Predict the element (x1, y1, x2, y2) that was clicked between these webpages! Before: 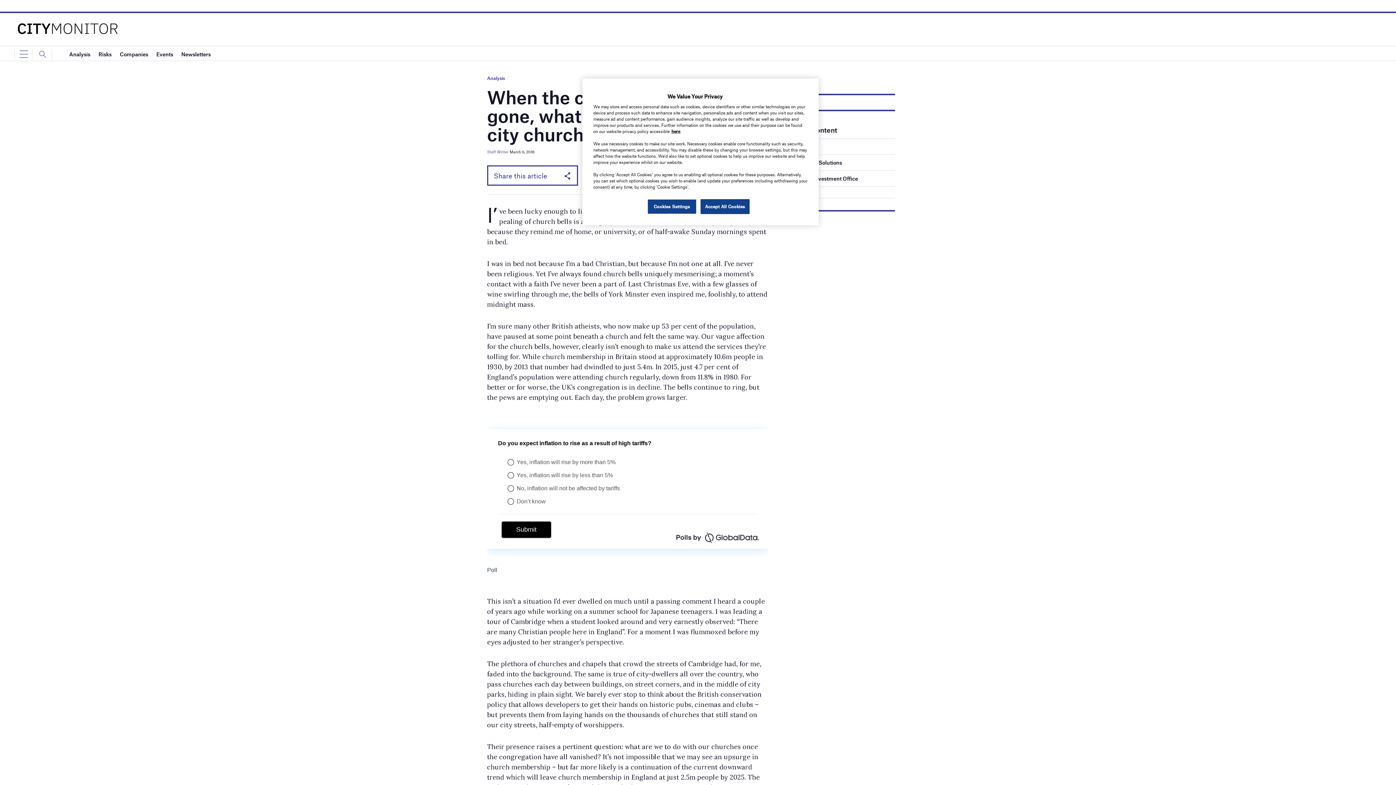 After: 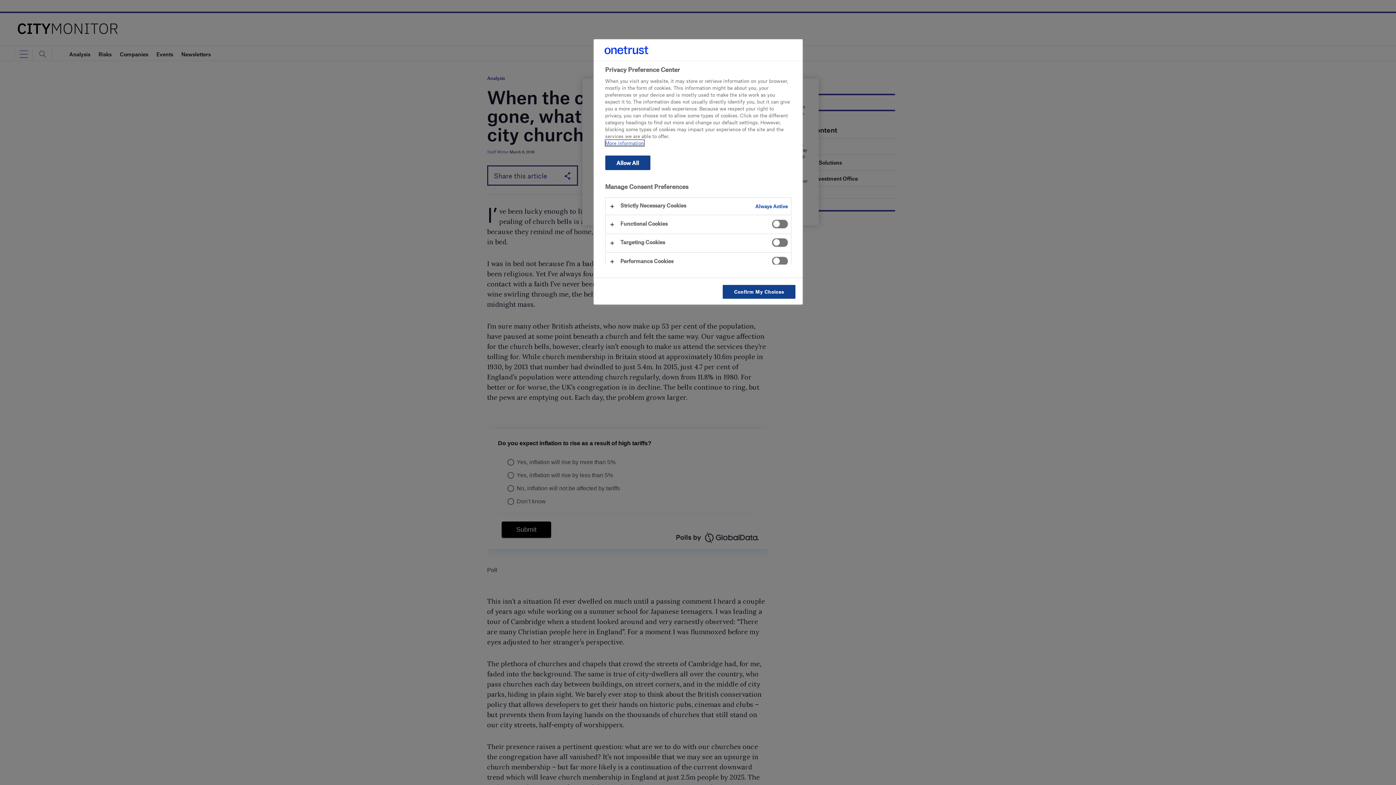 Action: label: Cookies Settings bbox: (647, 199, 696, 214)